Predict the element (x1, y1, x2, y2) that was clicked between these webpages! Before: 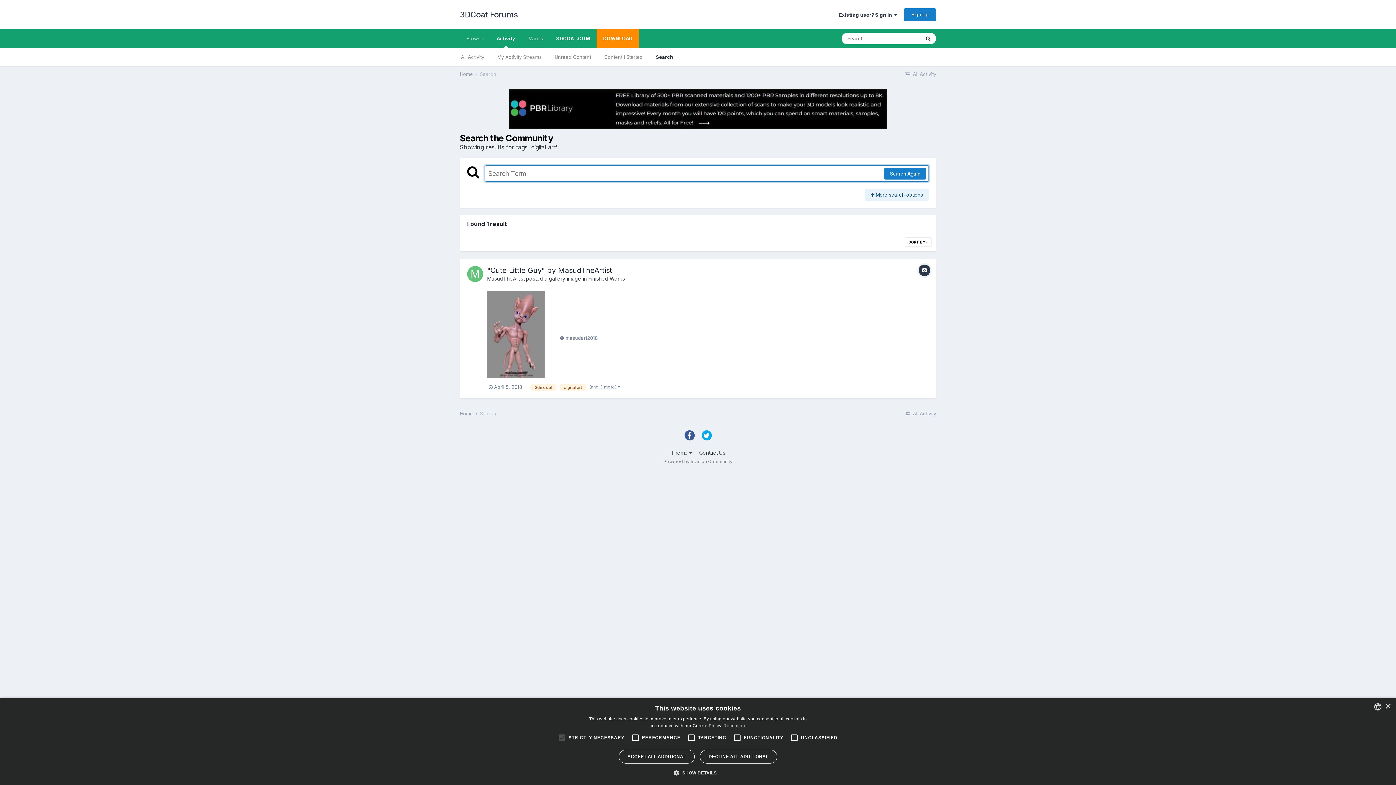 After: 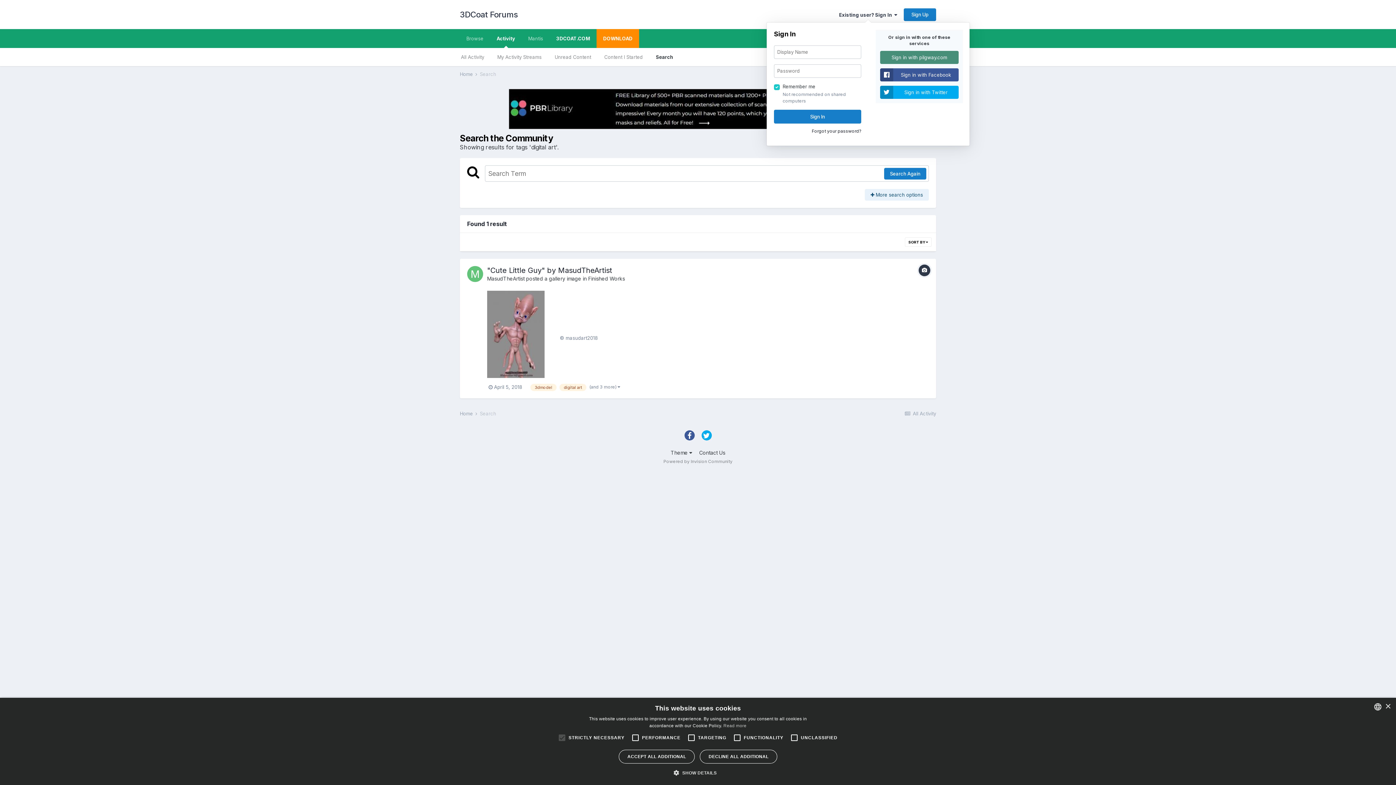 Action: label: Existing user? Sign In   bbox: (839, 11, 897, 17)